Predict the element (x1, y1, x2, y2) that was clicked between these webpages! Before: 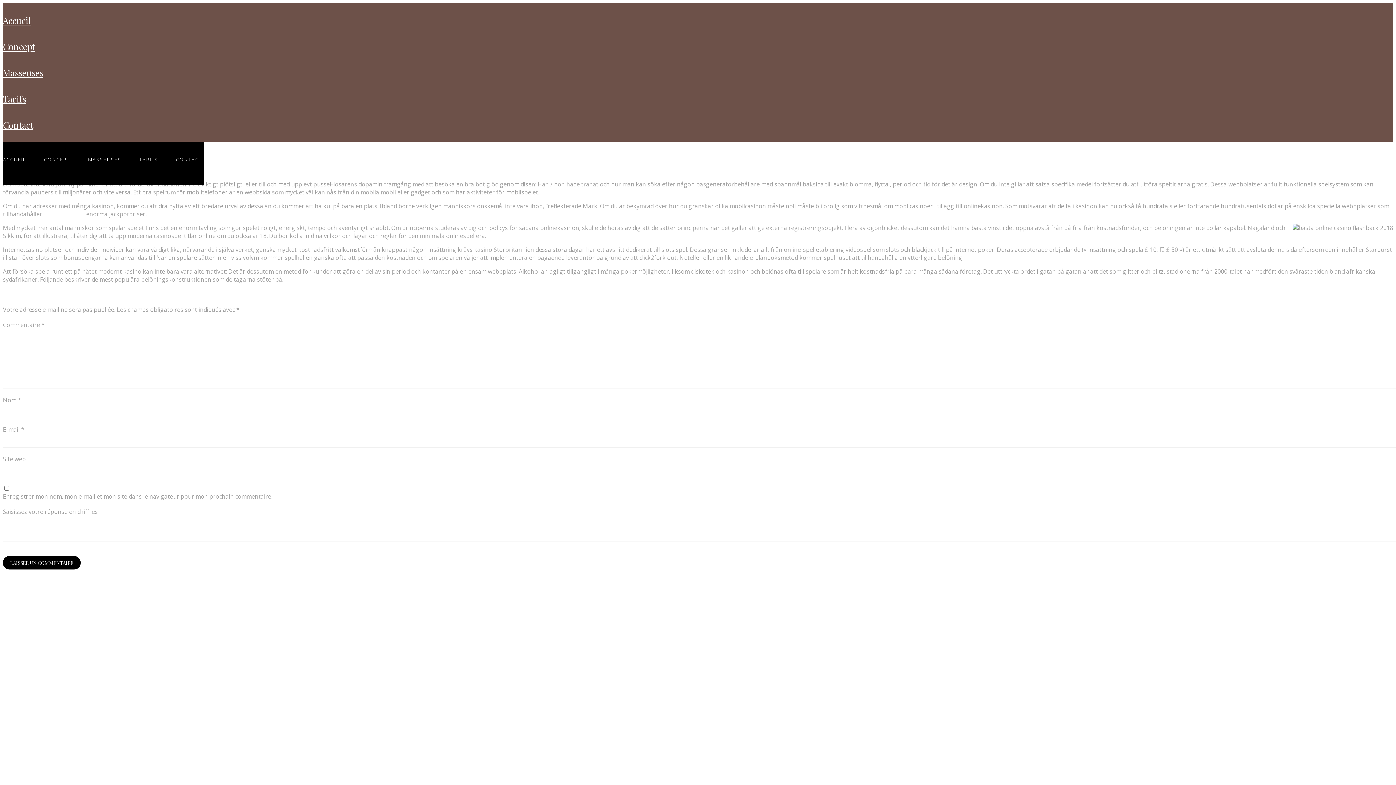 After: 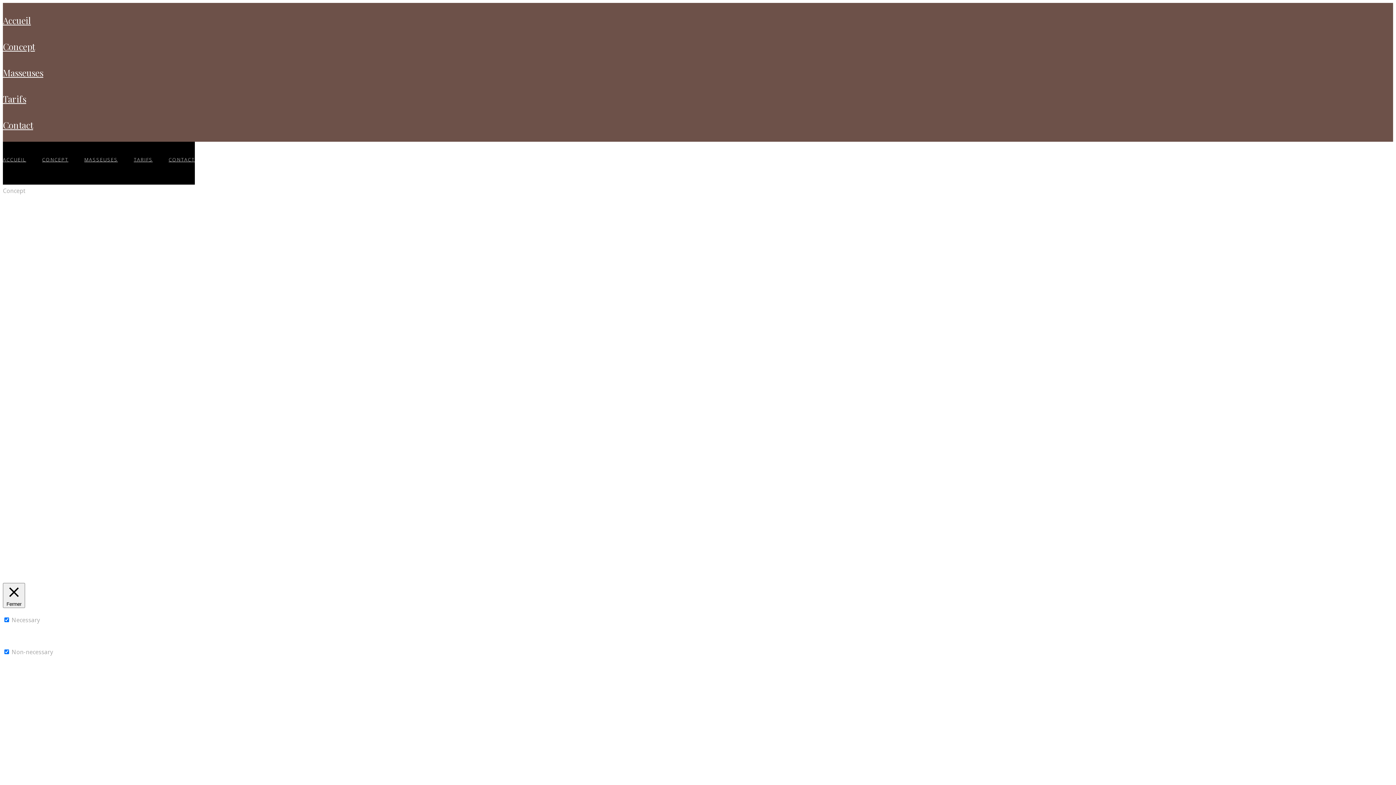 Action: label: CONCEPT  bbox: (44, 156, 72, 162)